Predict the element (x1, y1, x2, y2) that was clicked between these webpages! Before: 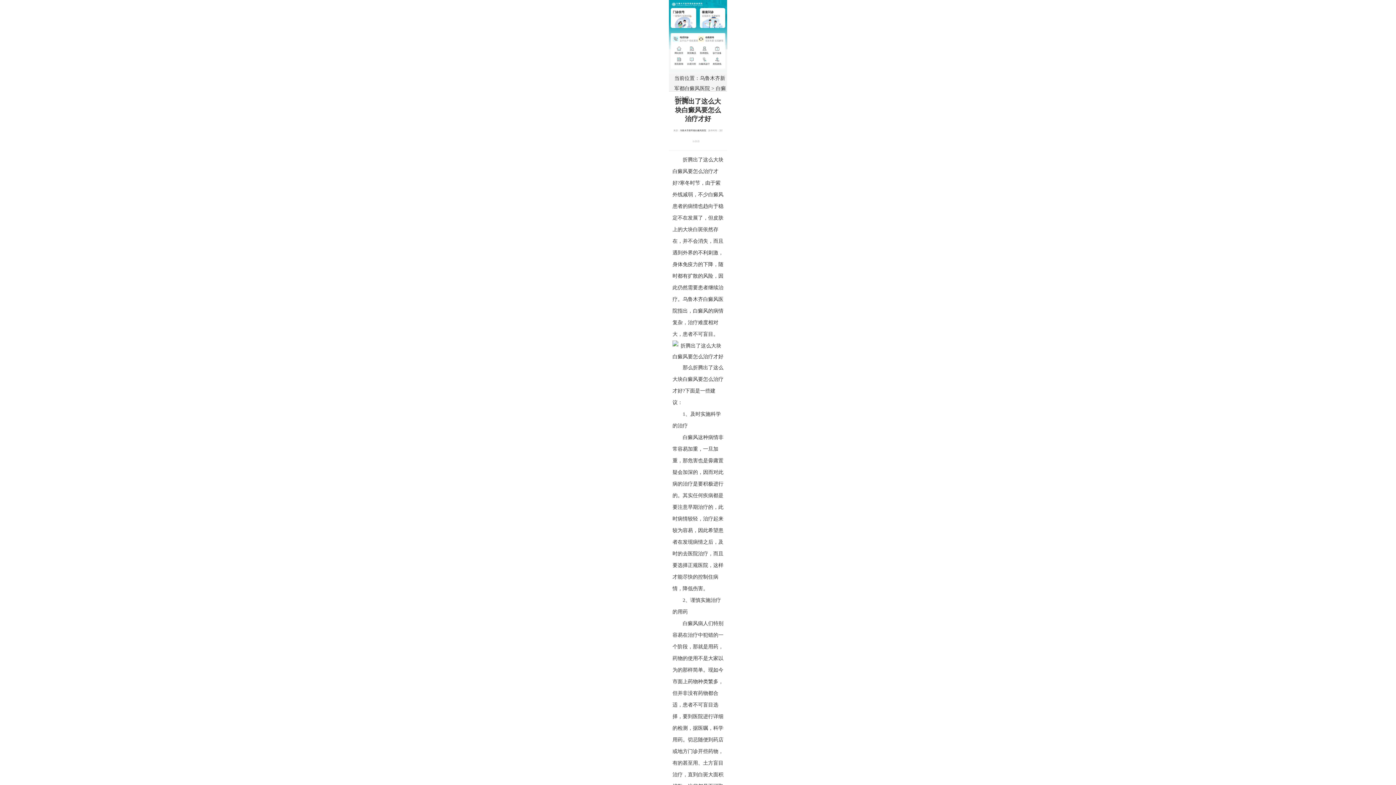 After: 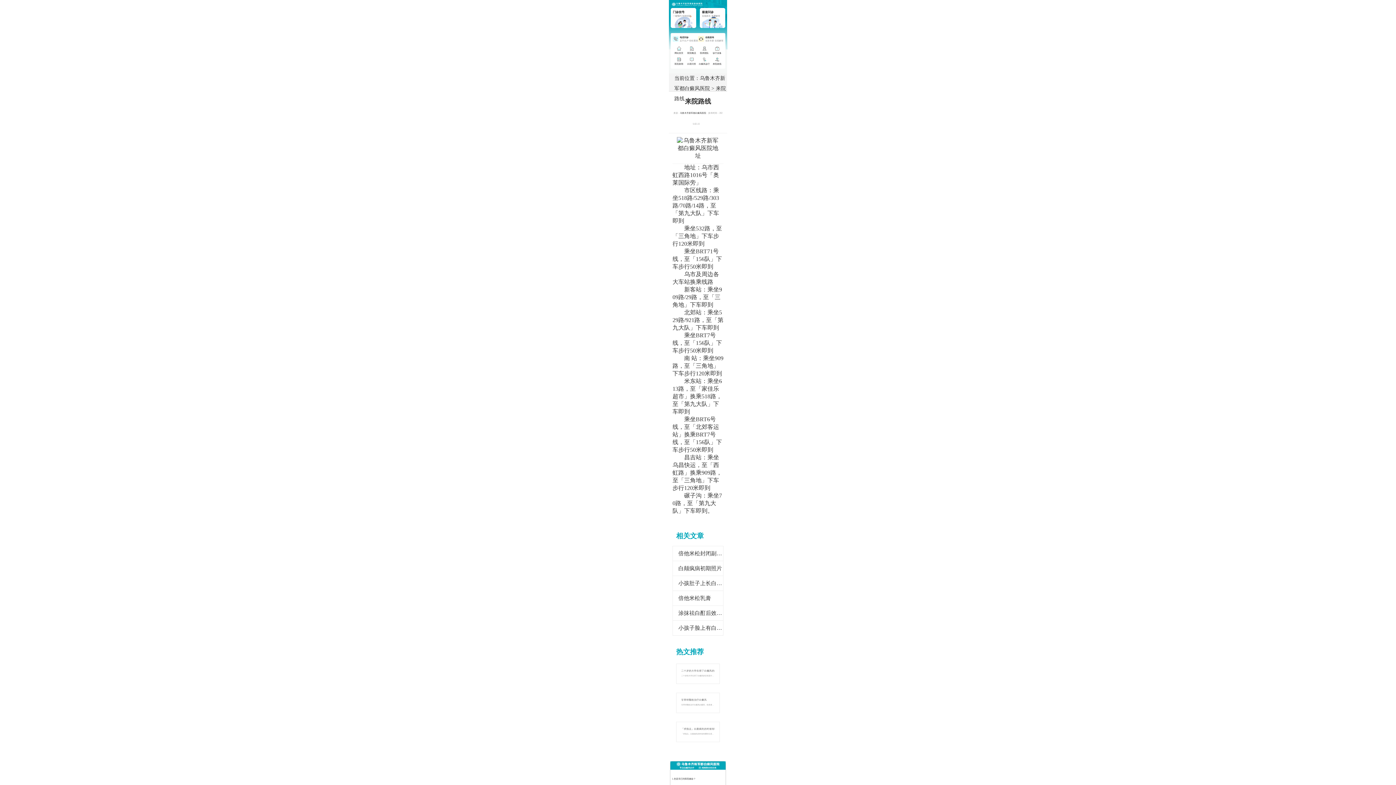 Action: label: 来院路线 bbox: (710, 57, 723, 65)